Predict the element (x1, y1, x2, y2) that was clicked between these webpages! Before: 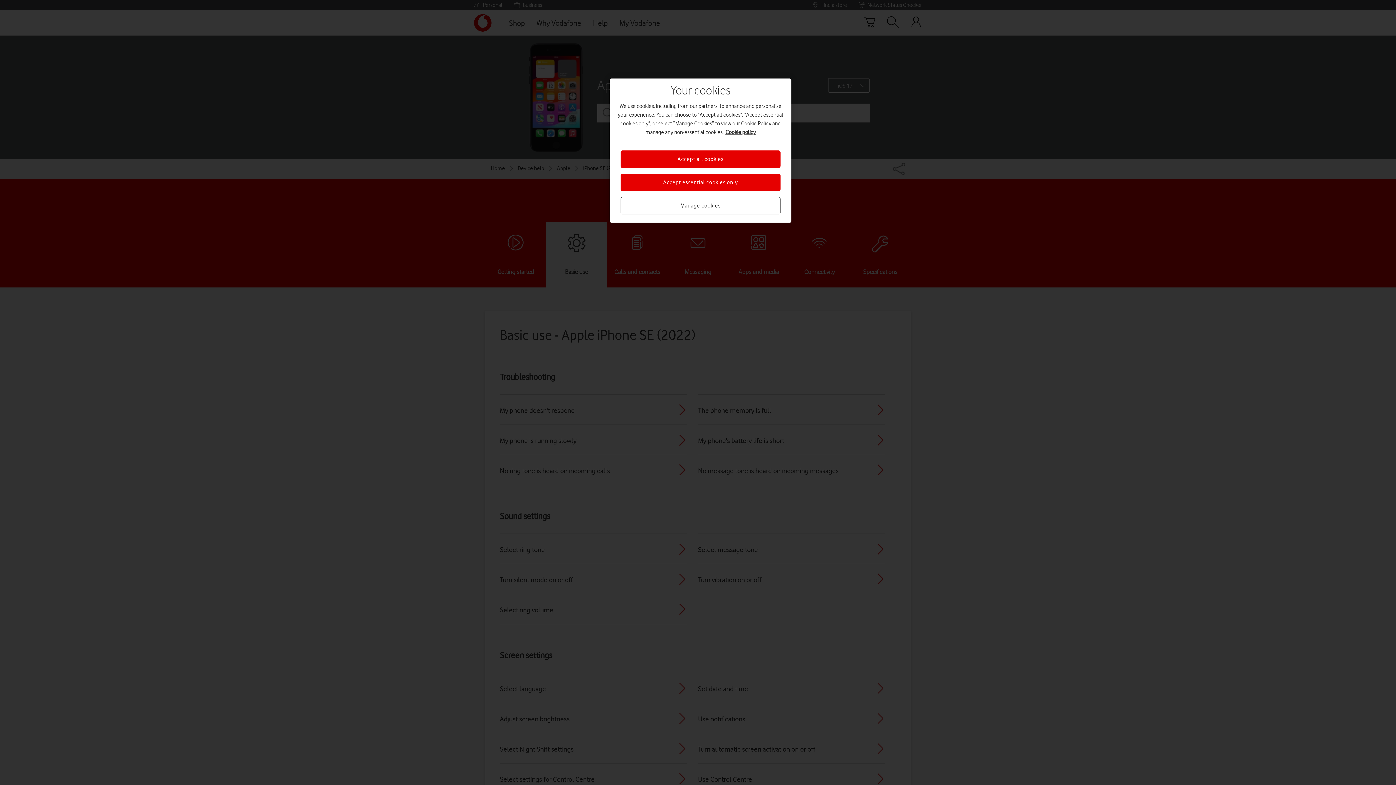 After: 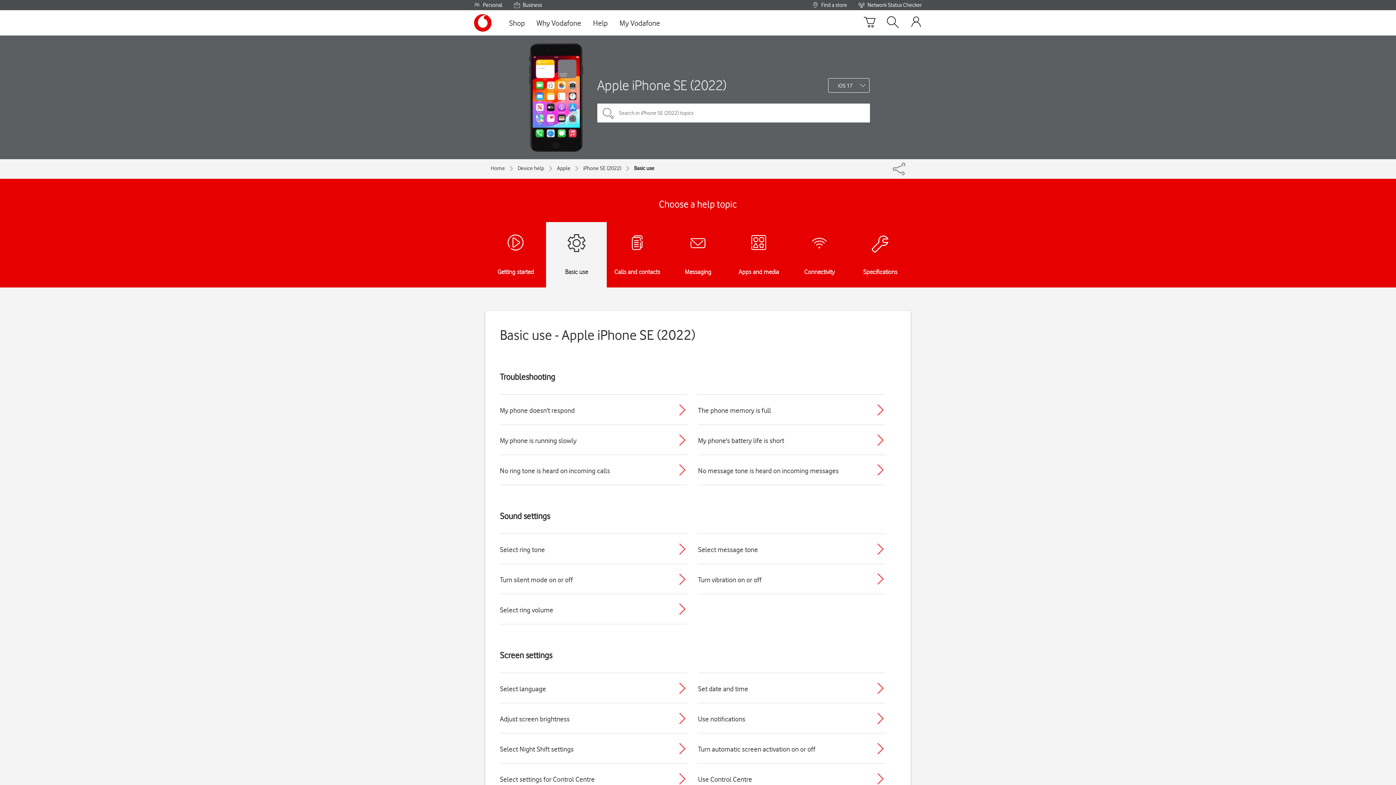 Action: label: Accept essential cookies only bbox: (620, 173, 780, 191)